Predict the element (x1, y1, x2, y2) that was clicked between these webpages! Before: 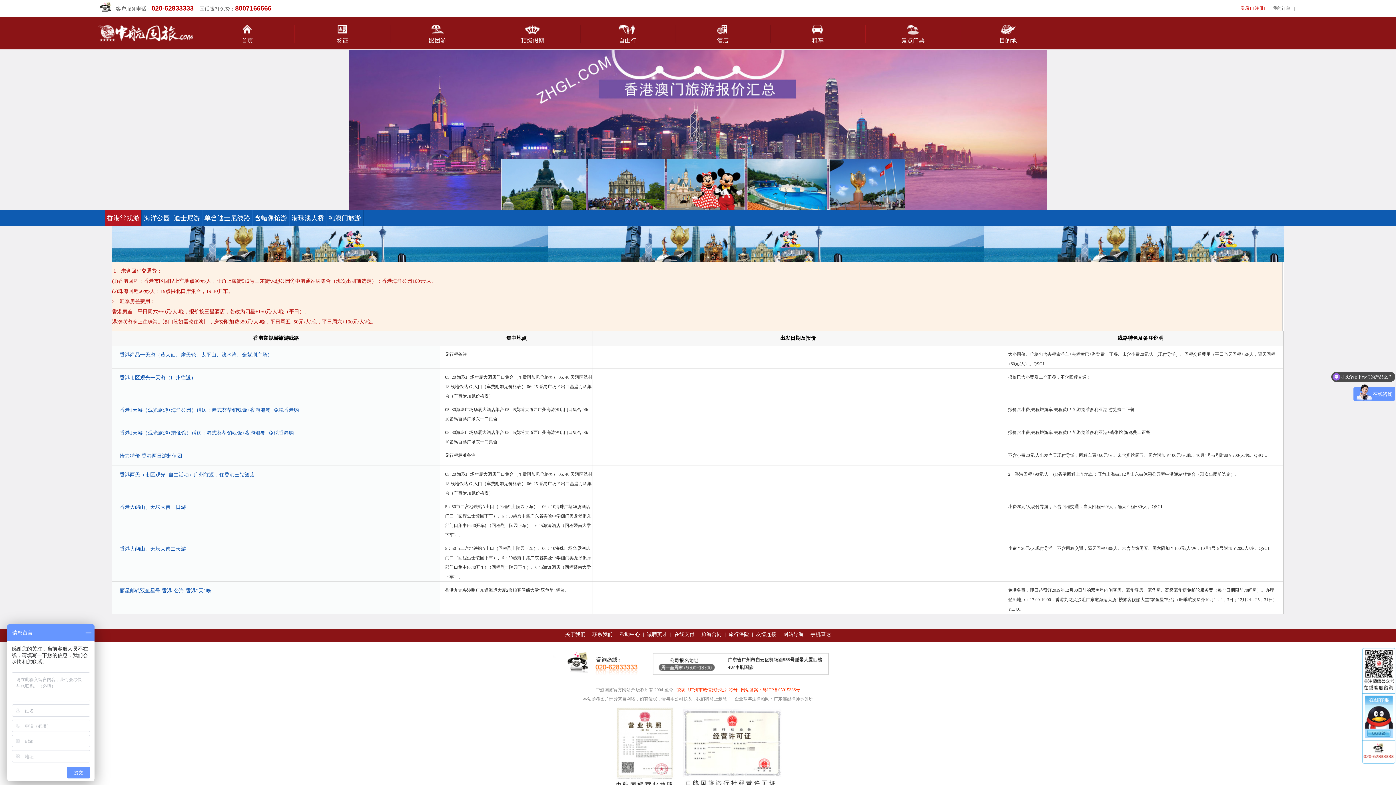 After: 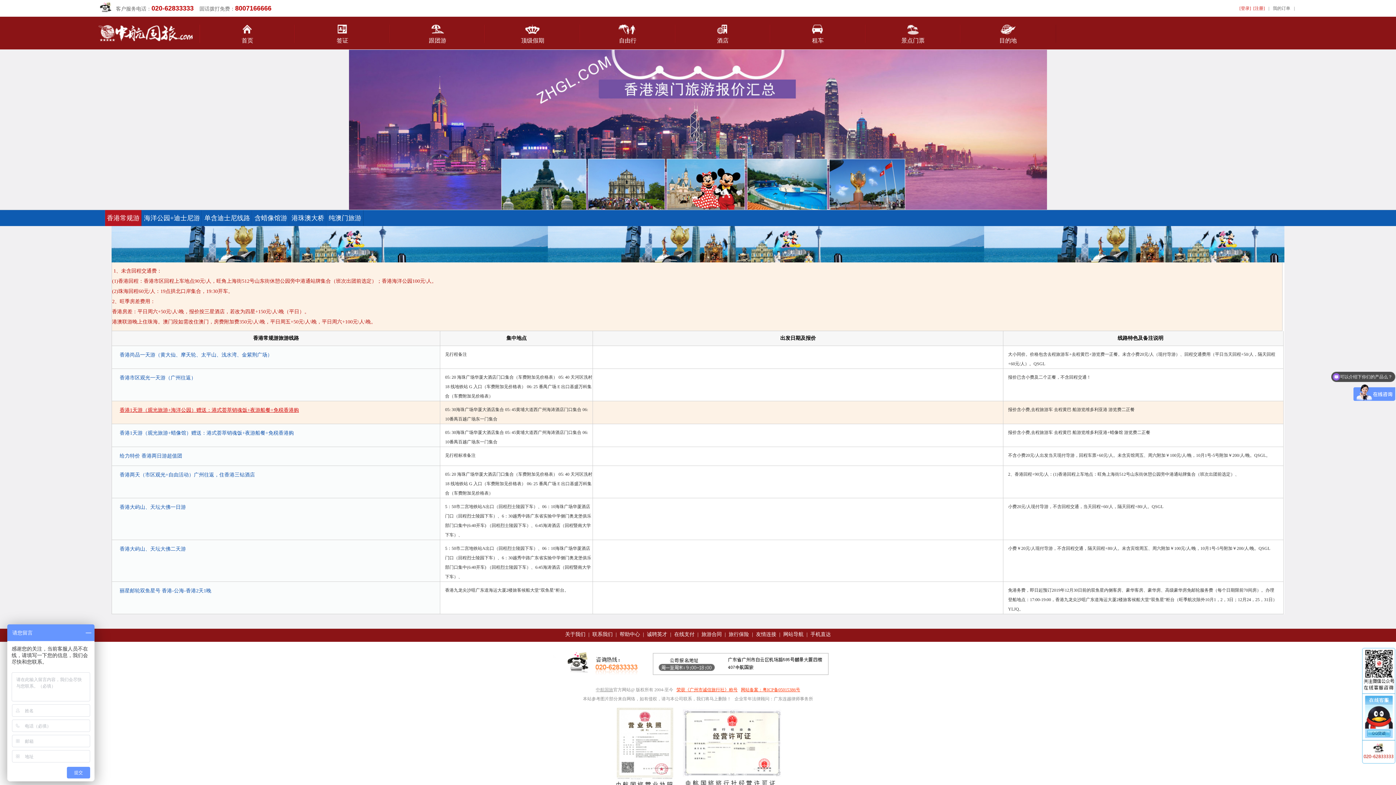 Action: label: 香港1天游（观光旅游+海洋公园）赠送：港式荟萃销魂饭+夜游船餐+免税香港购 bbox: (119, 407, 298, 413)